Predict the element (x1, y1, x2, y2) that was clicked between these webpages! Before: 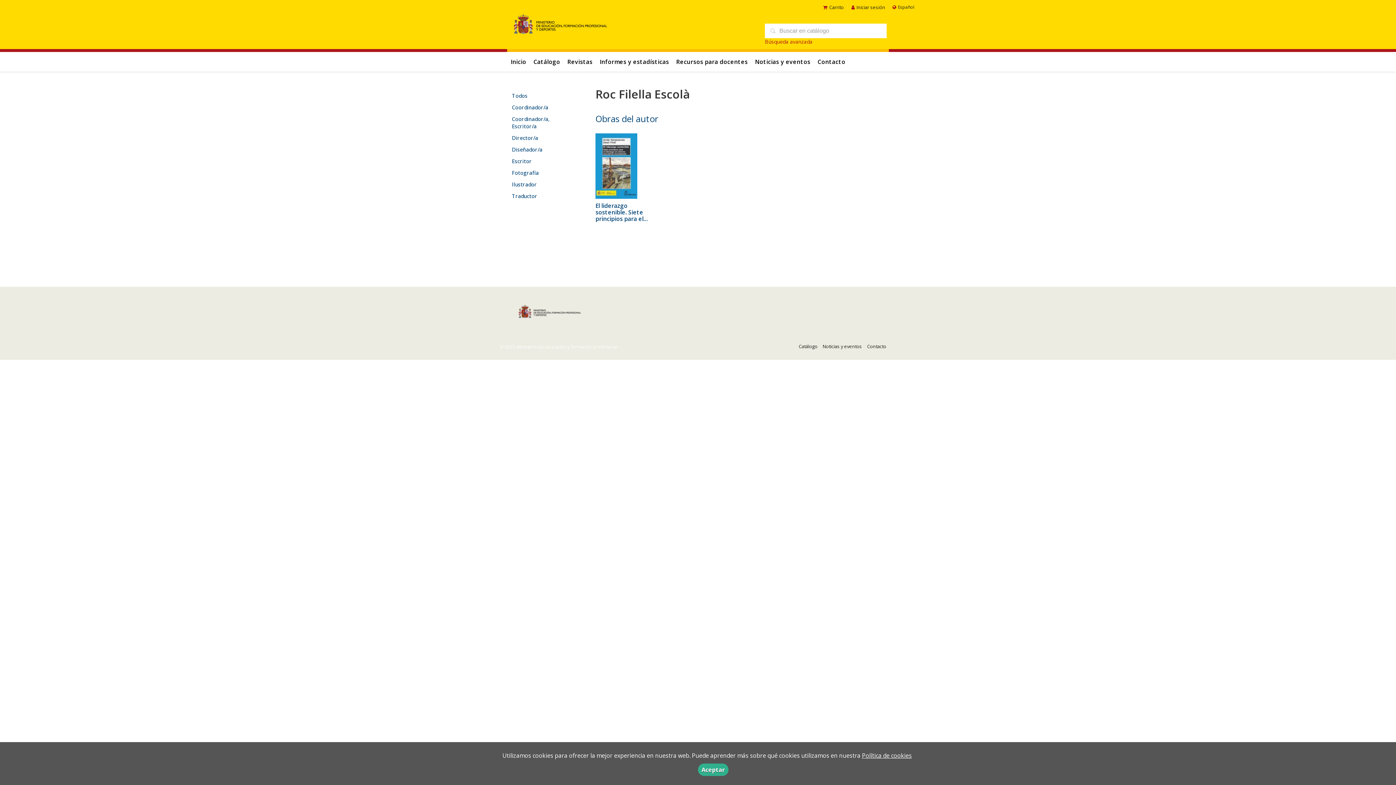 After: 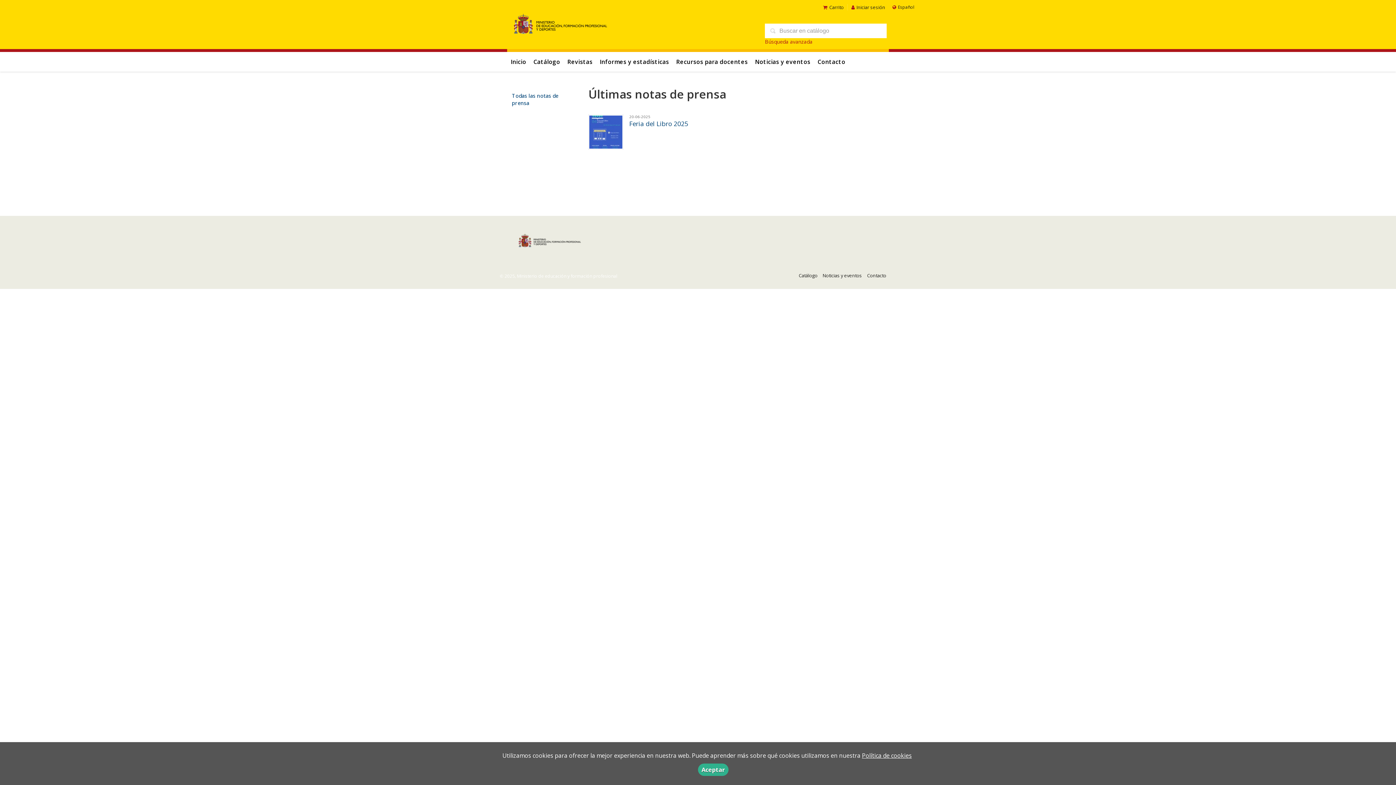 Action: label: Noticias y eventos bbox: (755, 52, 810, 71)